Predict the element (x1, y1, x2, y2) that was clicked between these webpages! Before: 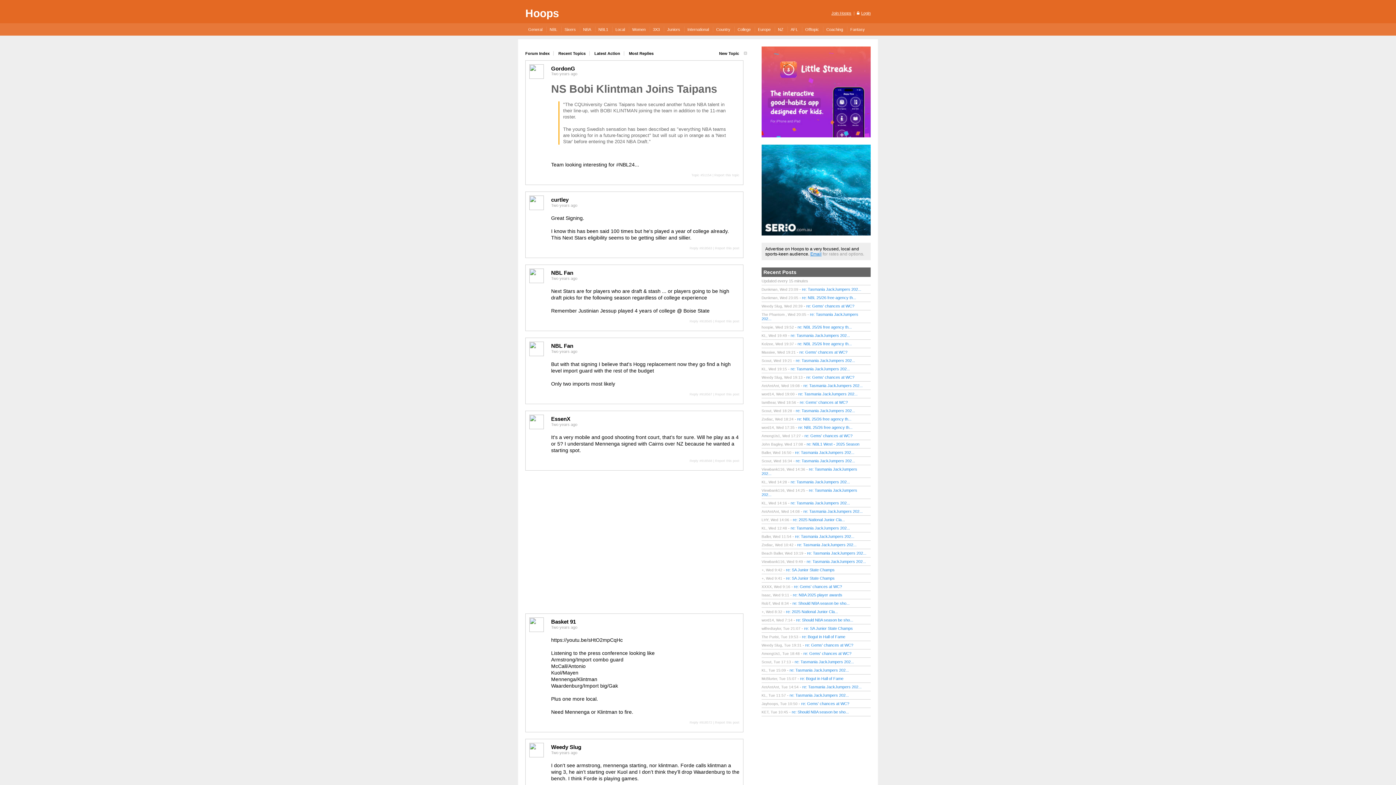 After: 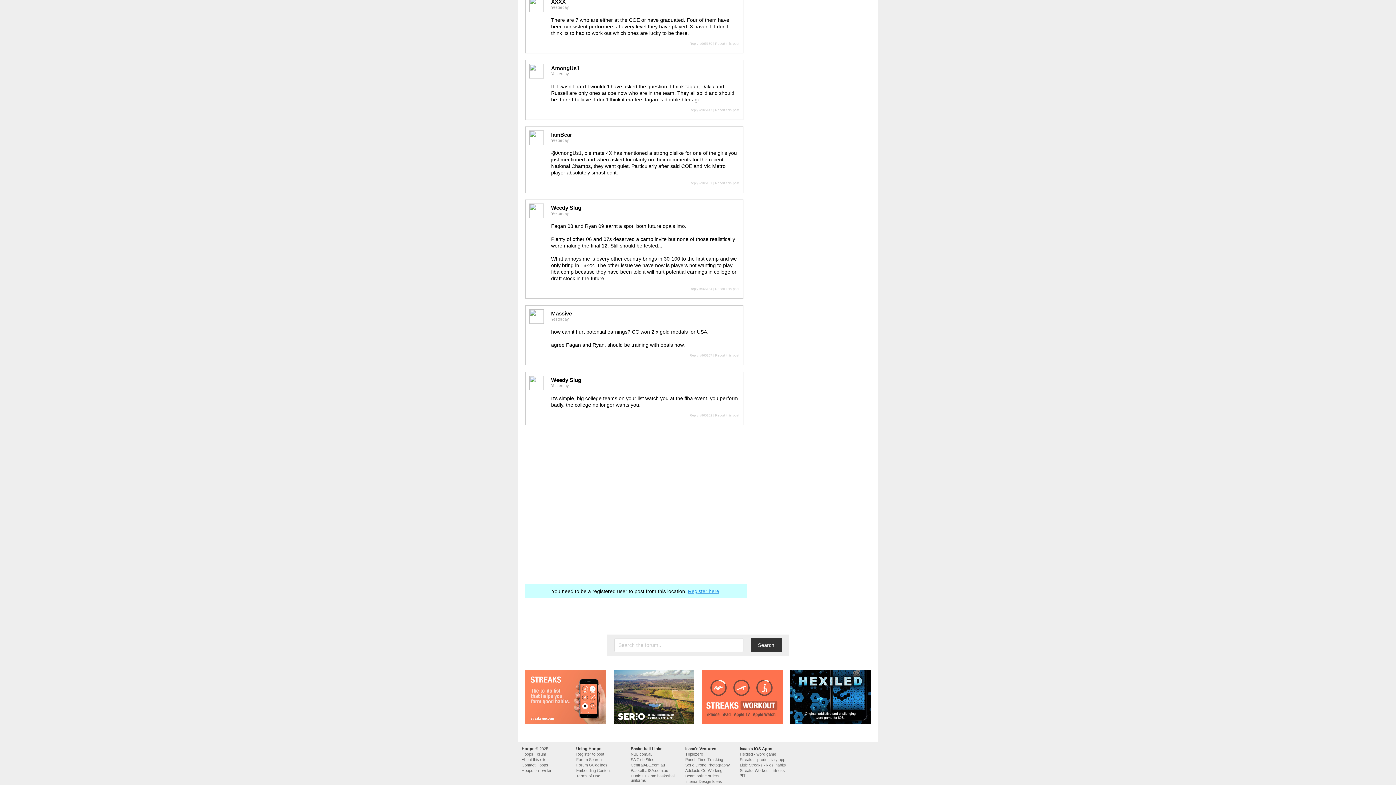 Action: bbox: (794, 584, 842, 589) label: re: Gems' chances at WC?